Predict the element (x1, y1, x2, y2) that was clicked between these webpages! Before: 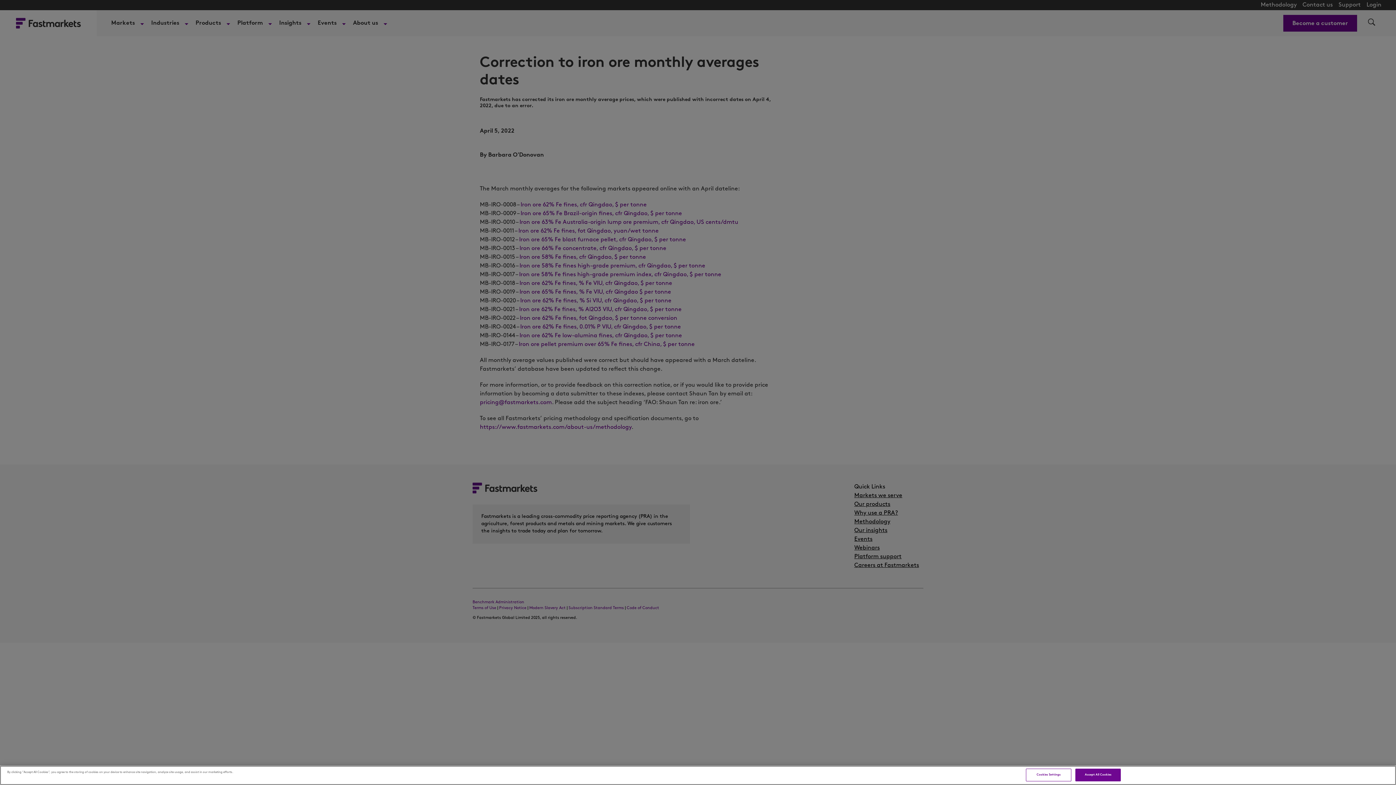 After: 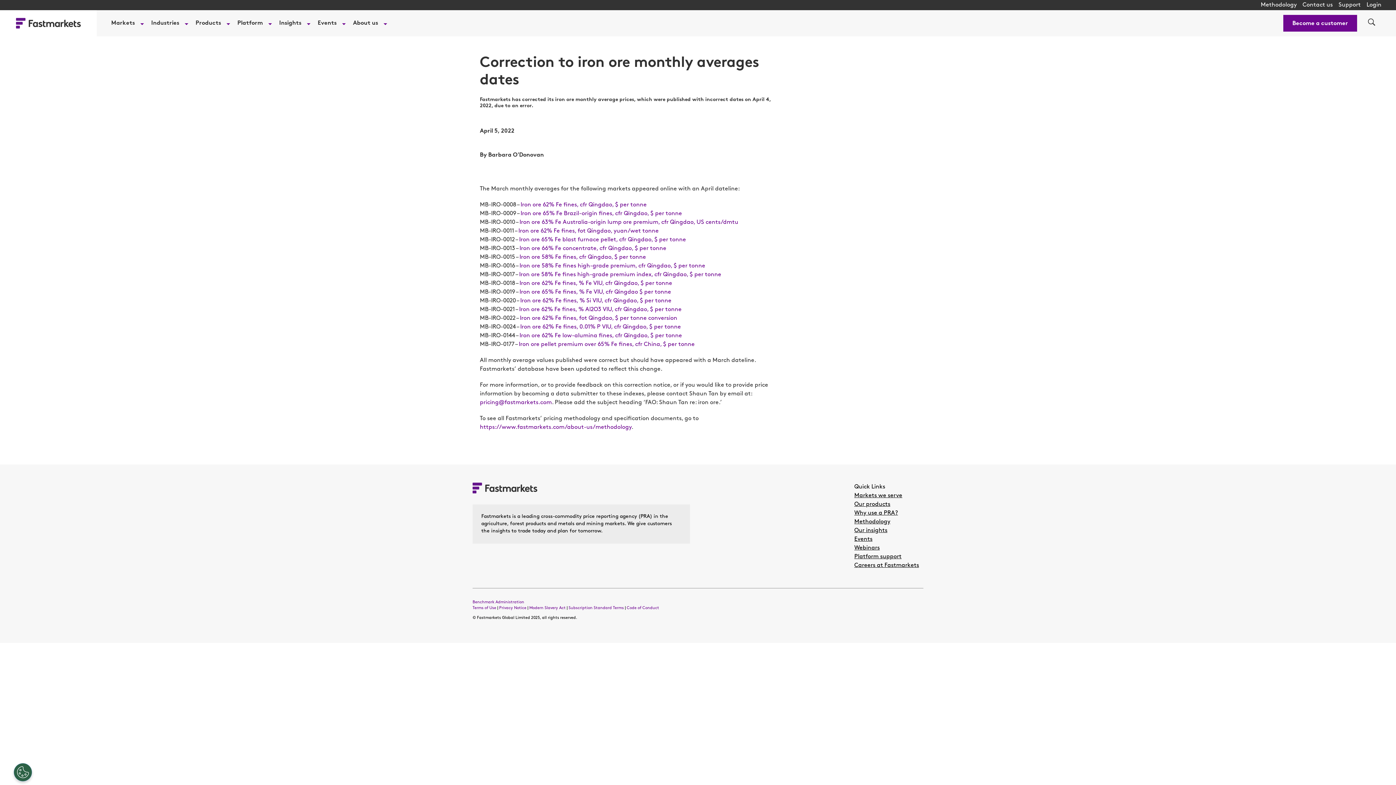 Action: bbox: (1075, 769, 1121, 781) label: Accept All Cookies